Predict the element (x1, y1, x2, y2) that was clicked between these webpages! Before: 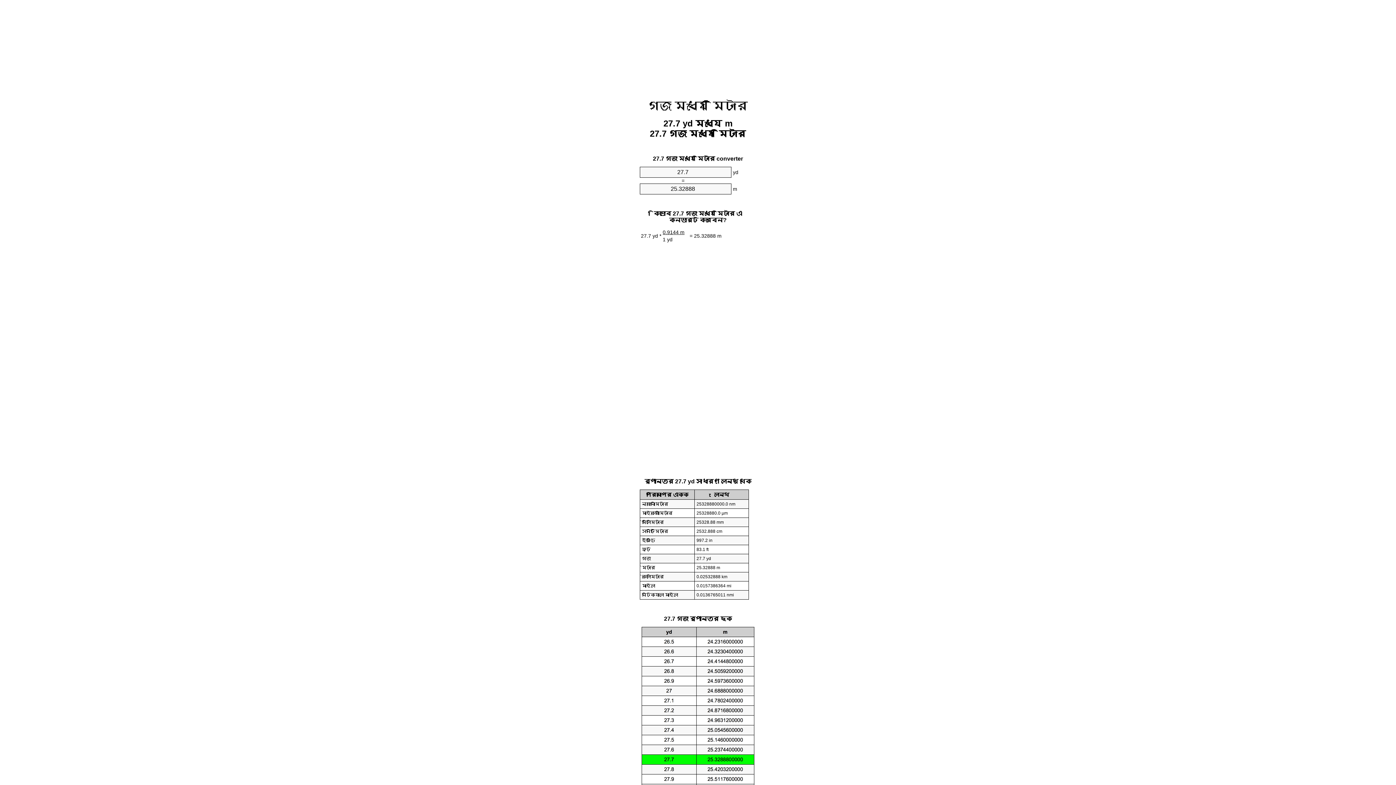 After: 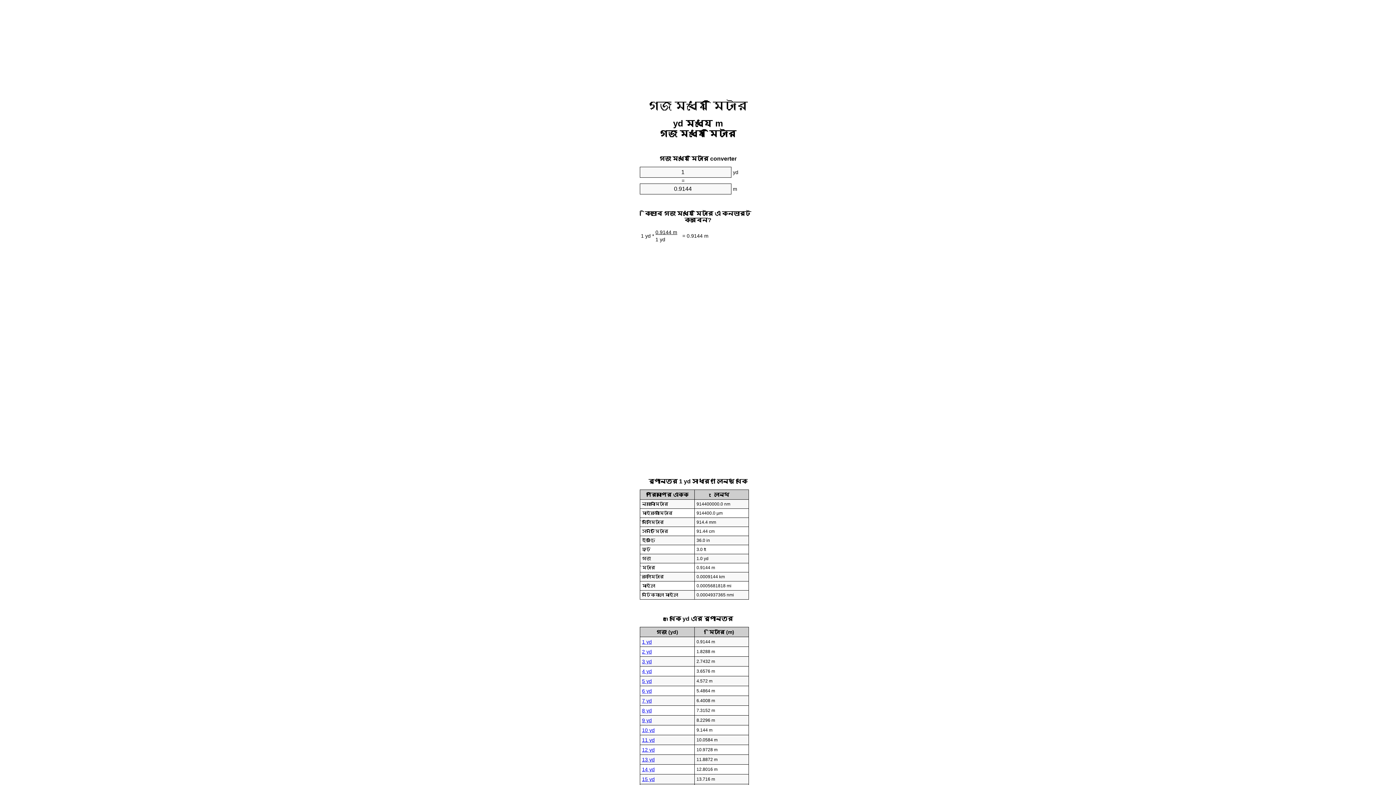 Action: label: গজ মধ্যে মিটার bbox: (648, 99, 748, 112)